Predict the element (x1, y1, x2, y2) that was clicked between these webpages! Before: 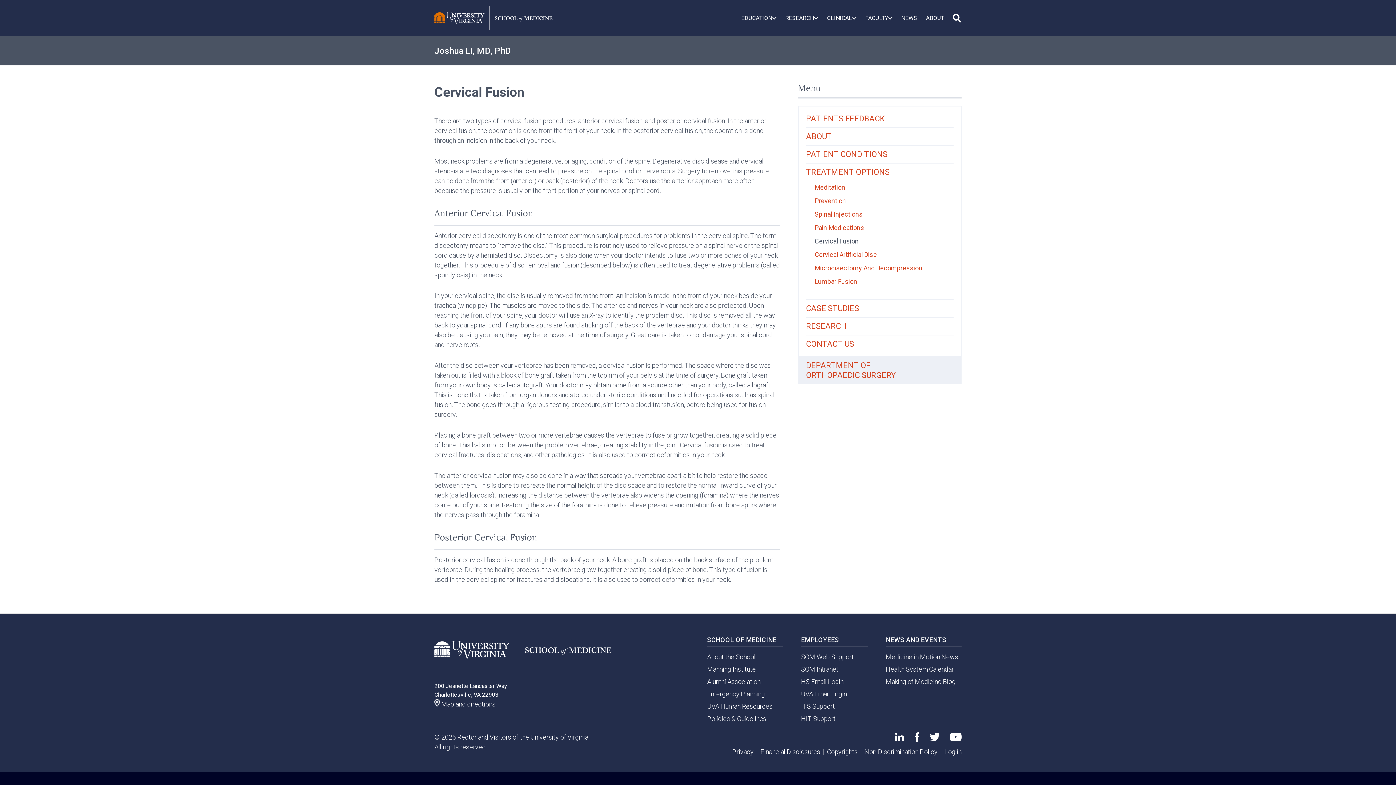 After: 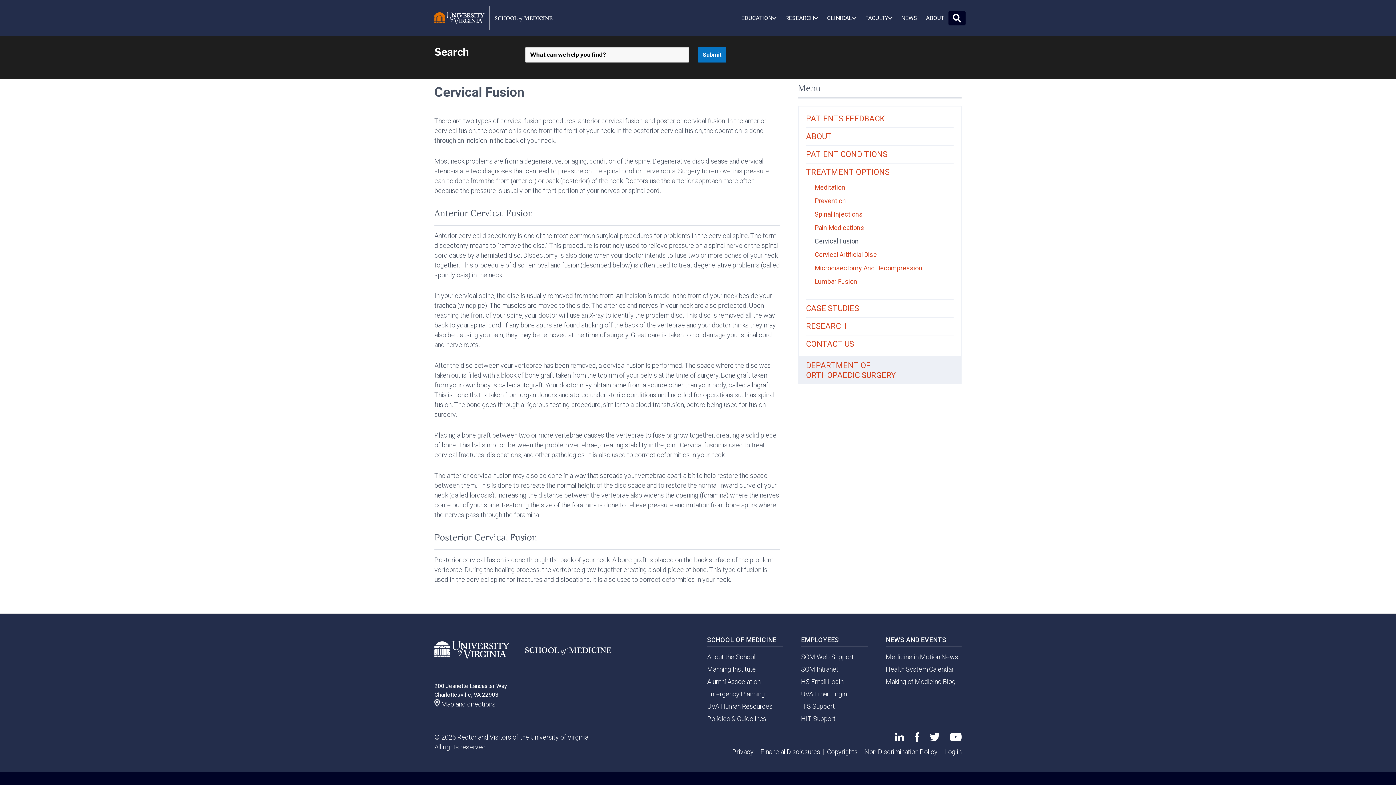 Action: bbox: (948, 11, 965, 25)